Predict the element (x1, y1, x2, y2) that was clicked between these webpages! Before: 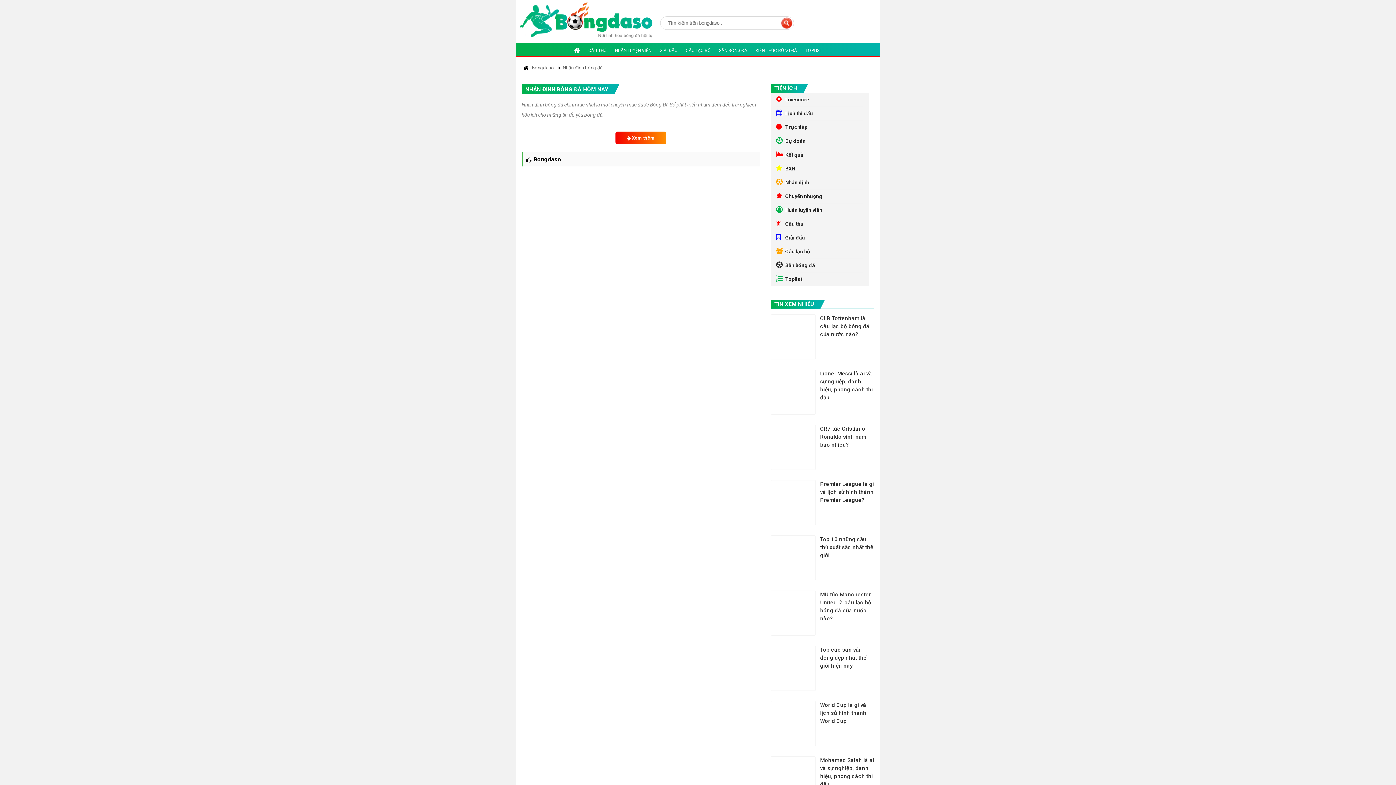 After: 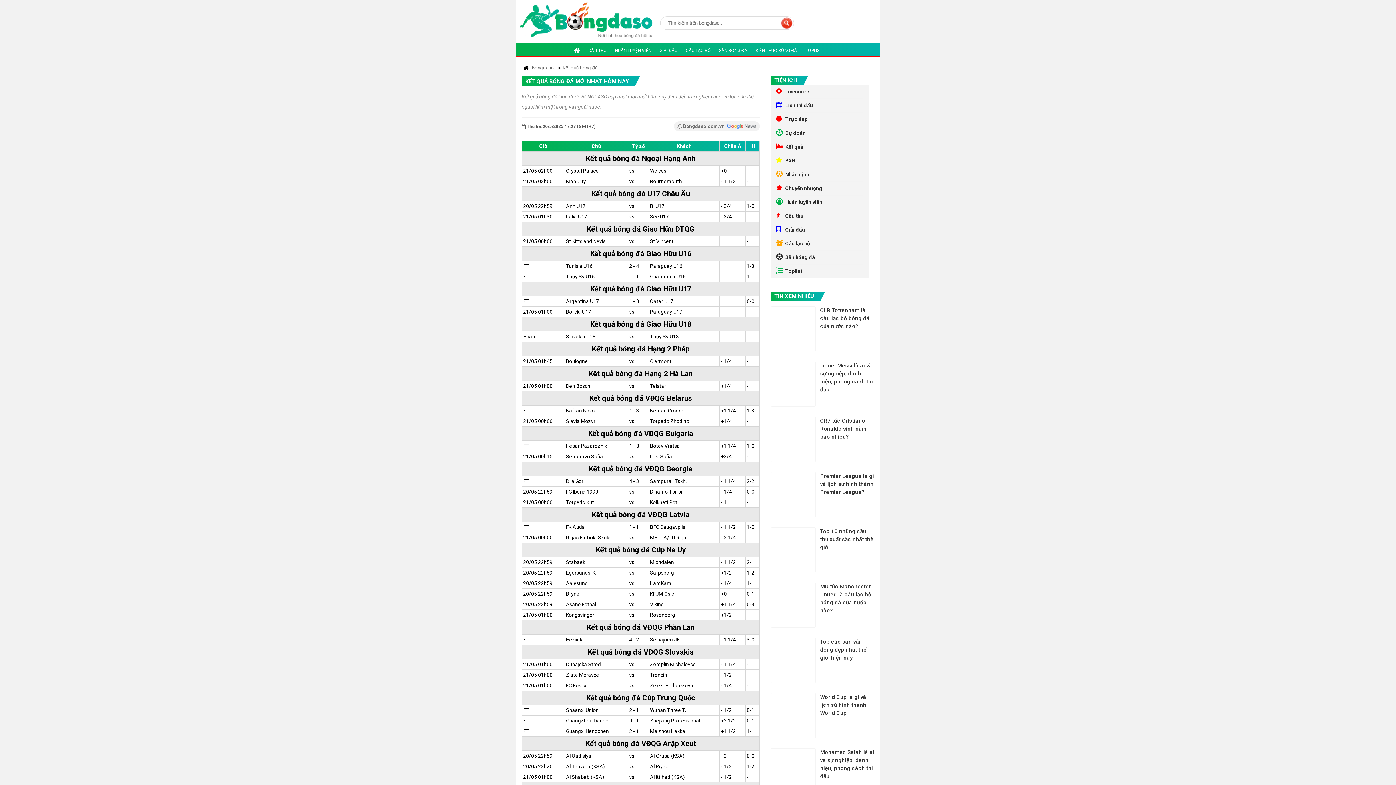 Action: label: Kết quả bbox: (776, 148, 863, 162)